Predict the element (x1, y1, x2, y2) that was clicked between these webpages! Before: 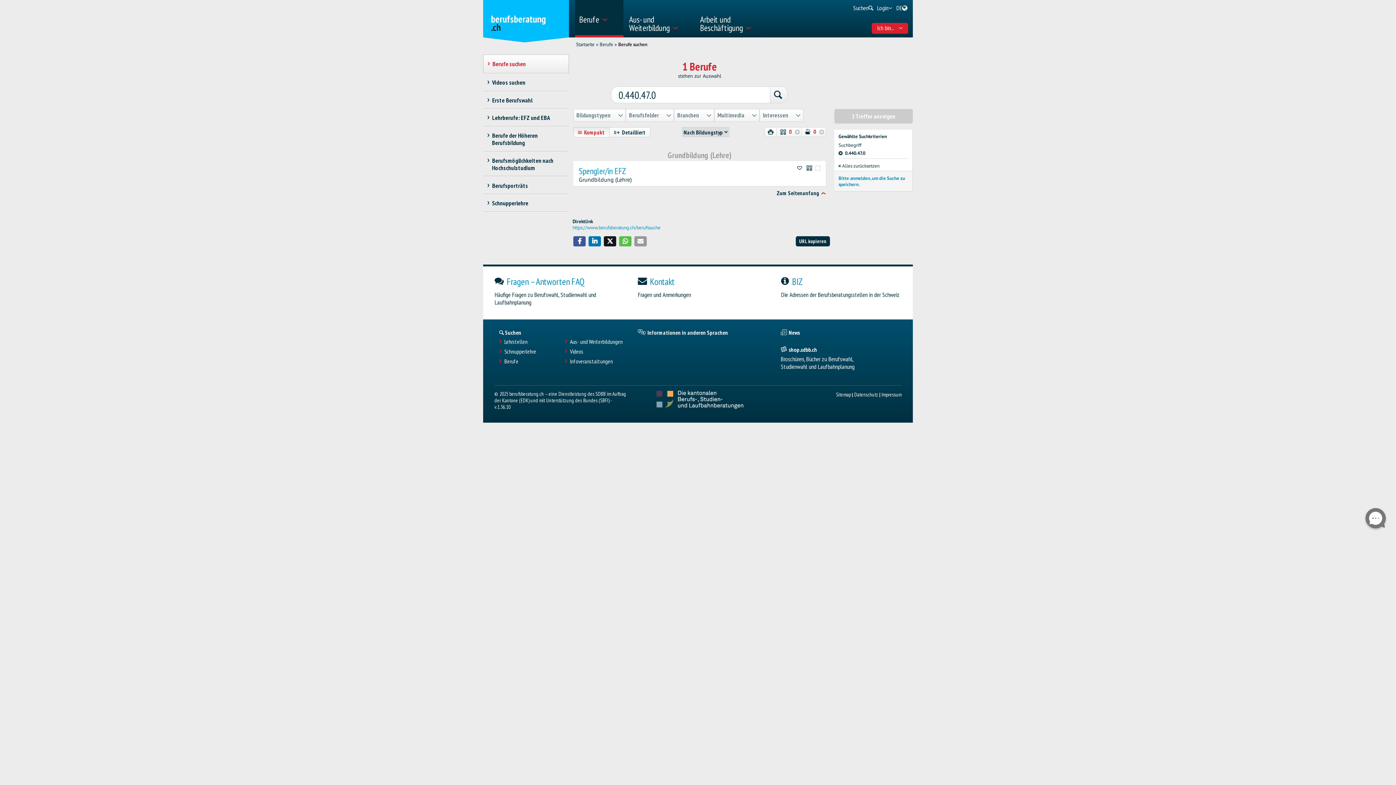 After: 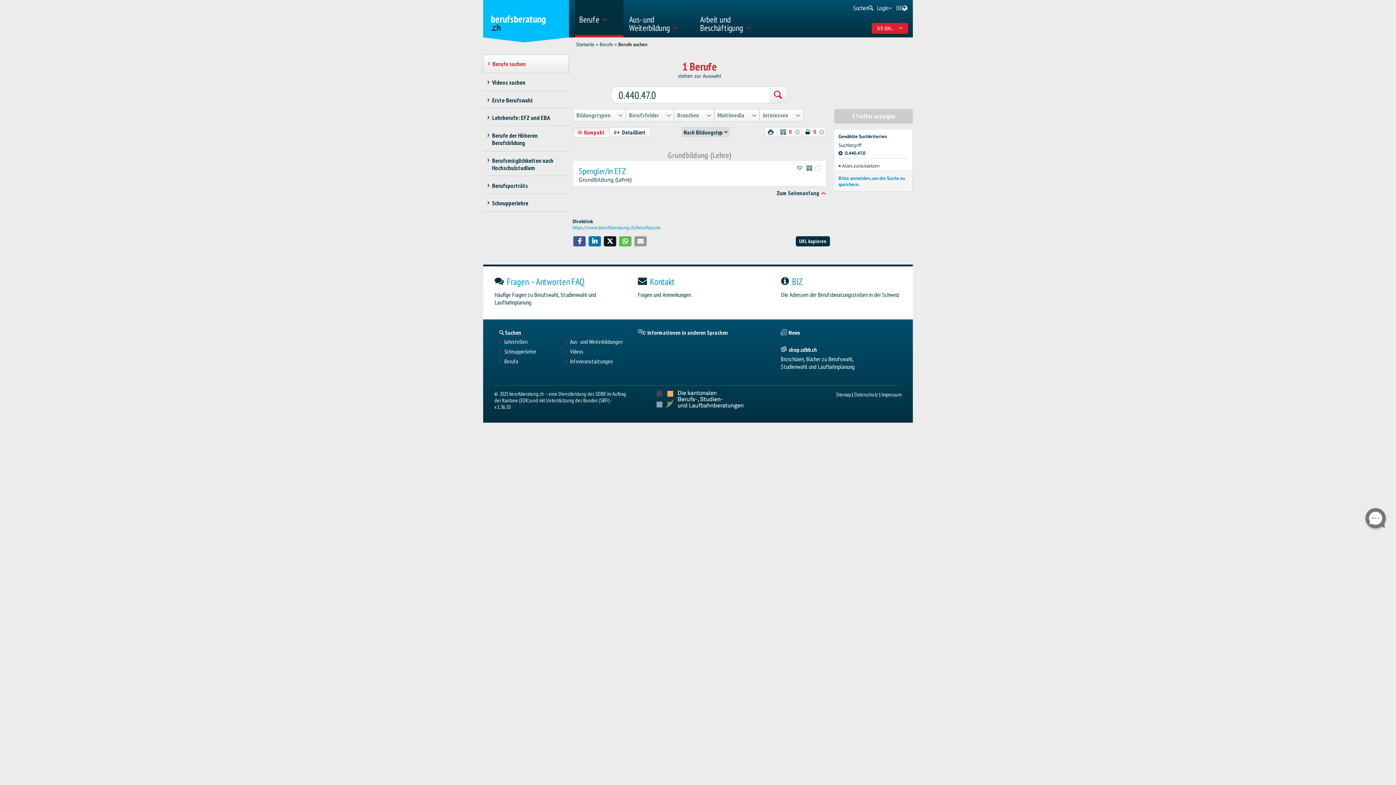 Action: bbox: (770, 86, 787, 103) label: Suchen